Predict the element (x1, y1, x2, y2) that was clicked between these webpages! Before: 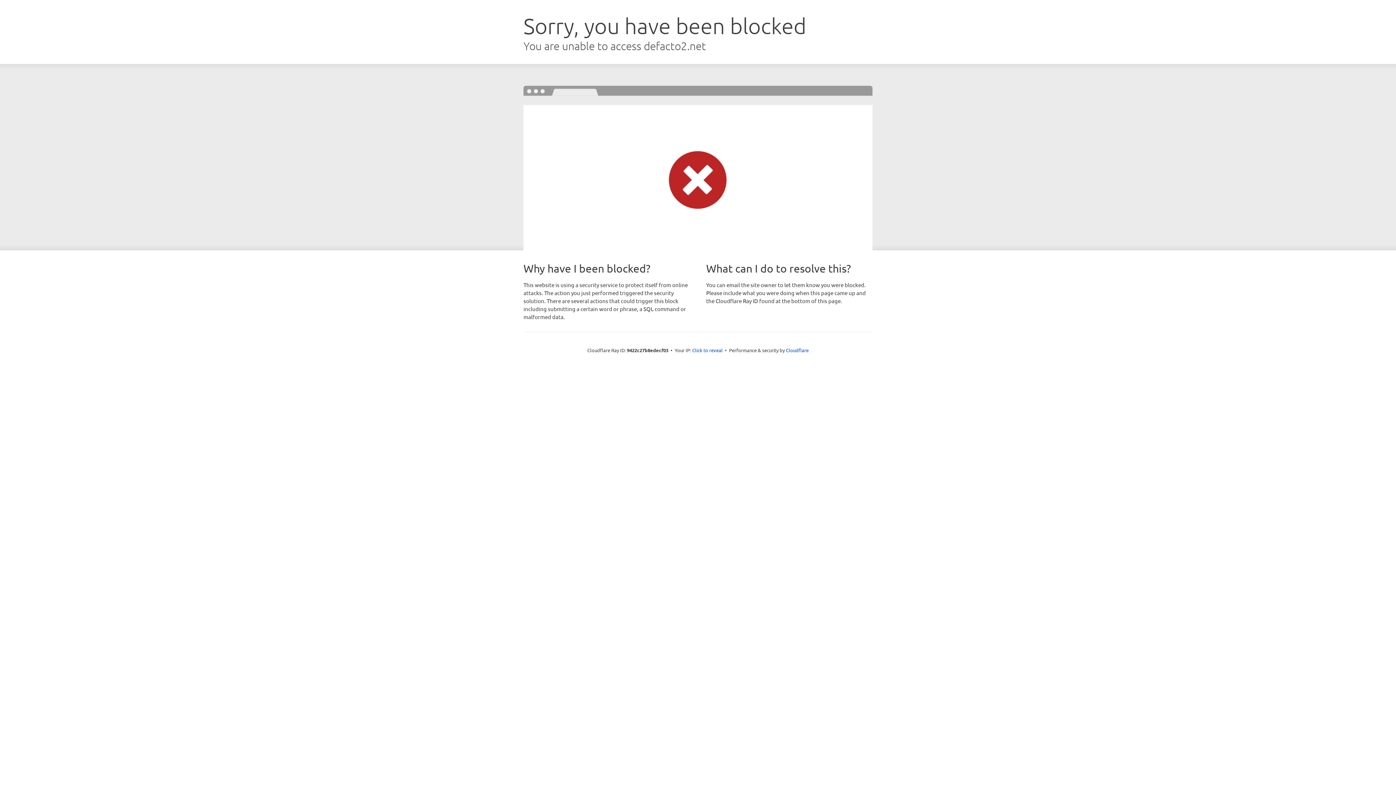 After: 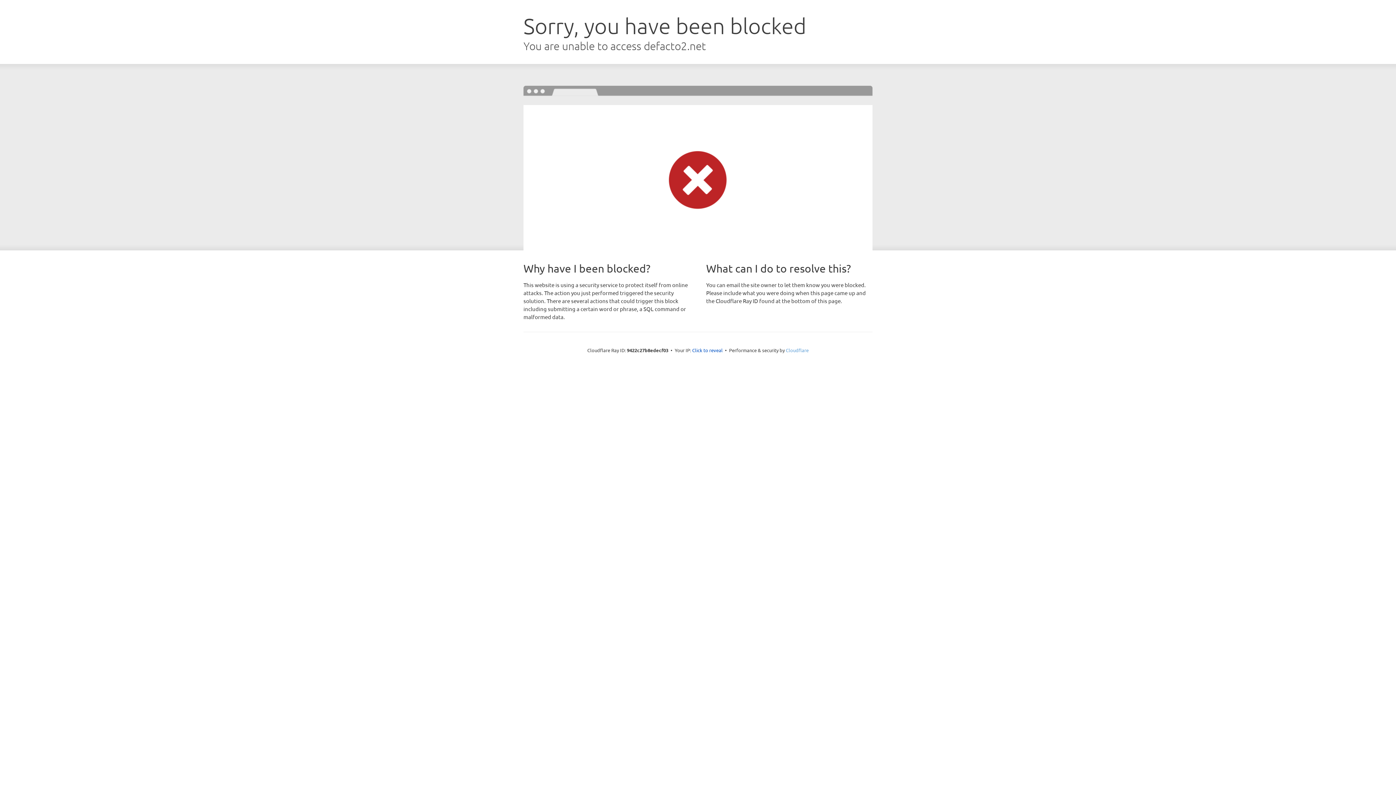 Action: label: Cloudflare bbox: (786, 347, 808, 353)